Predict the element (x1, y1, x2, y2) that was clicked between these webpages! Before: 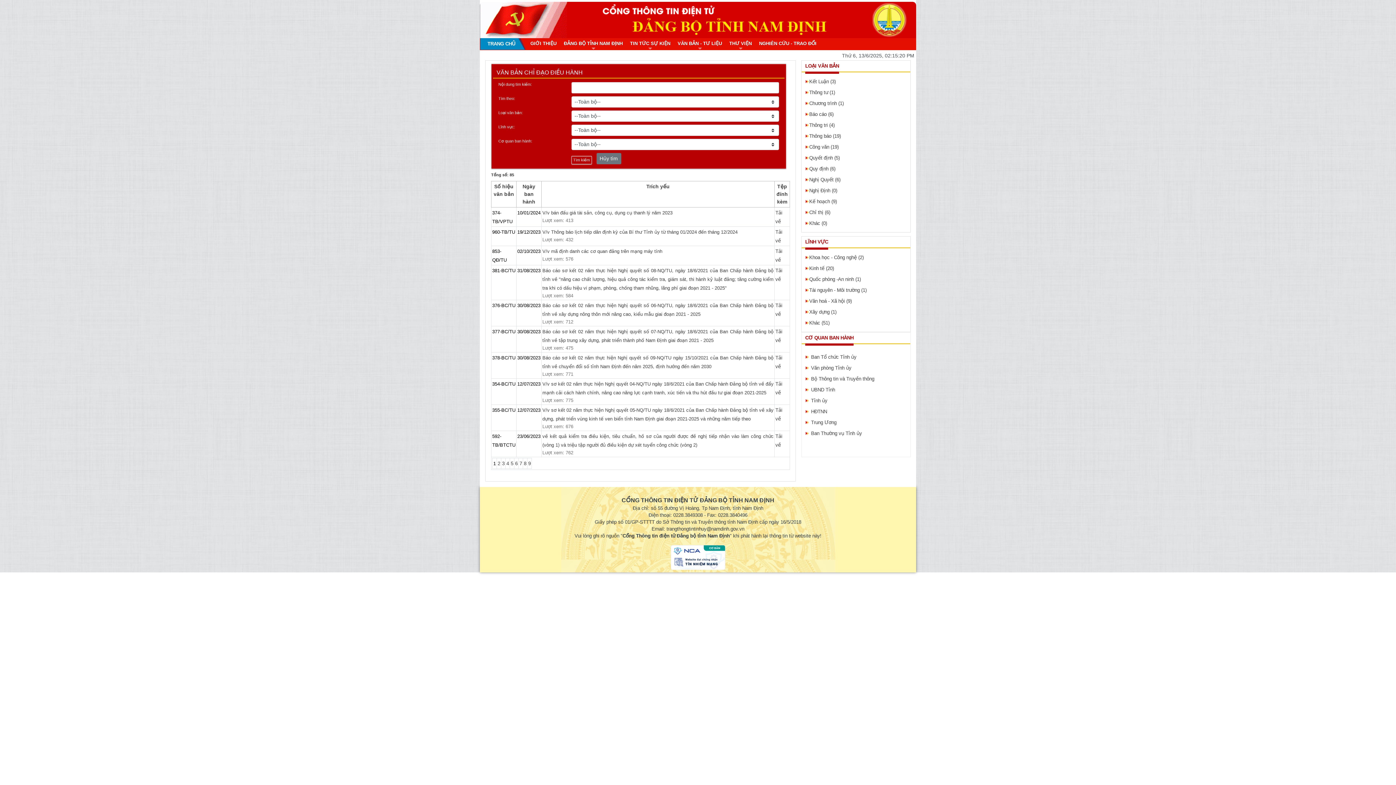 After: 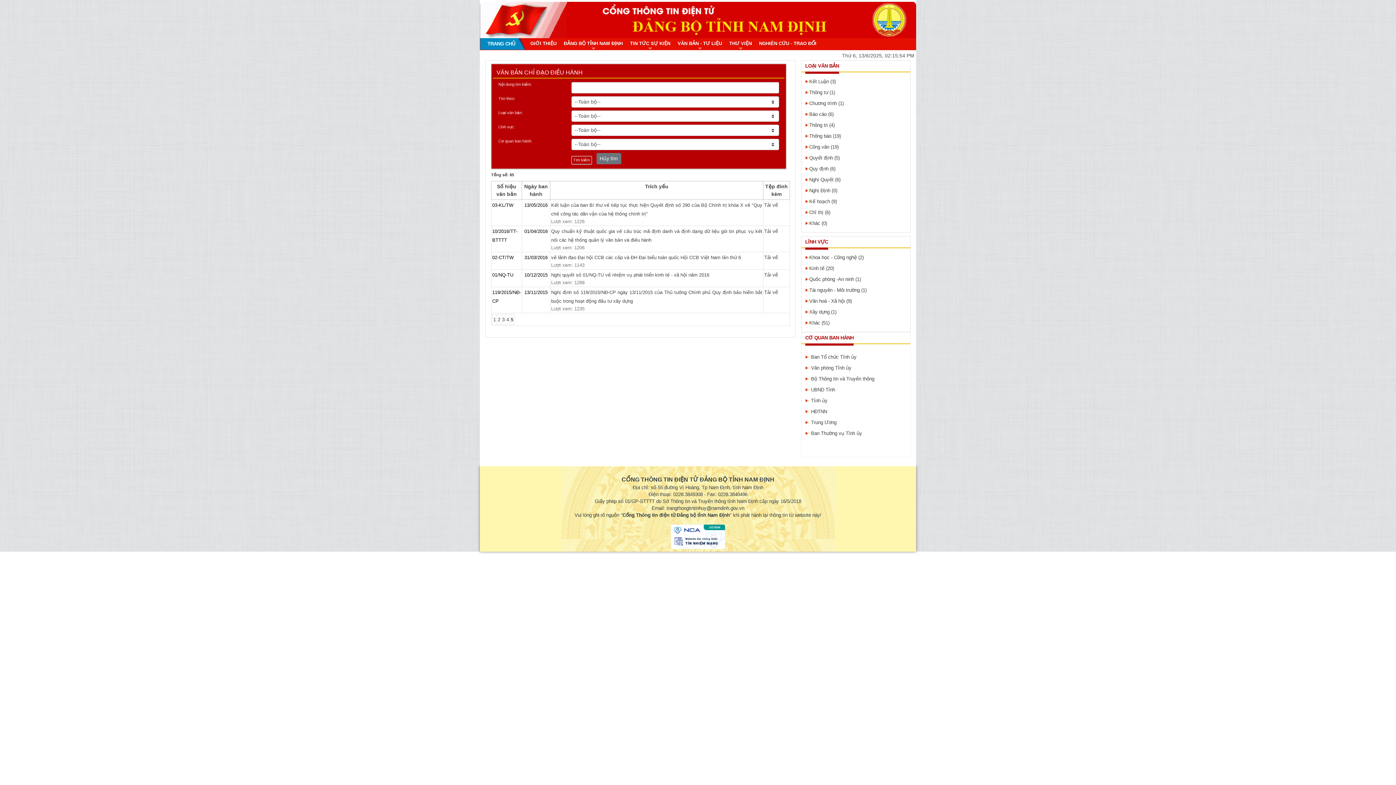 Action: label: 7 bbox: (519, 461, 522, 466)